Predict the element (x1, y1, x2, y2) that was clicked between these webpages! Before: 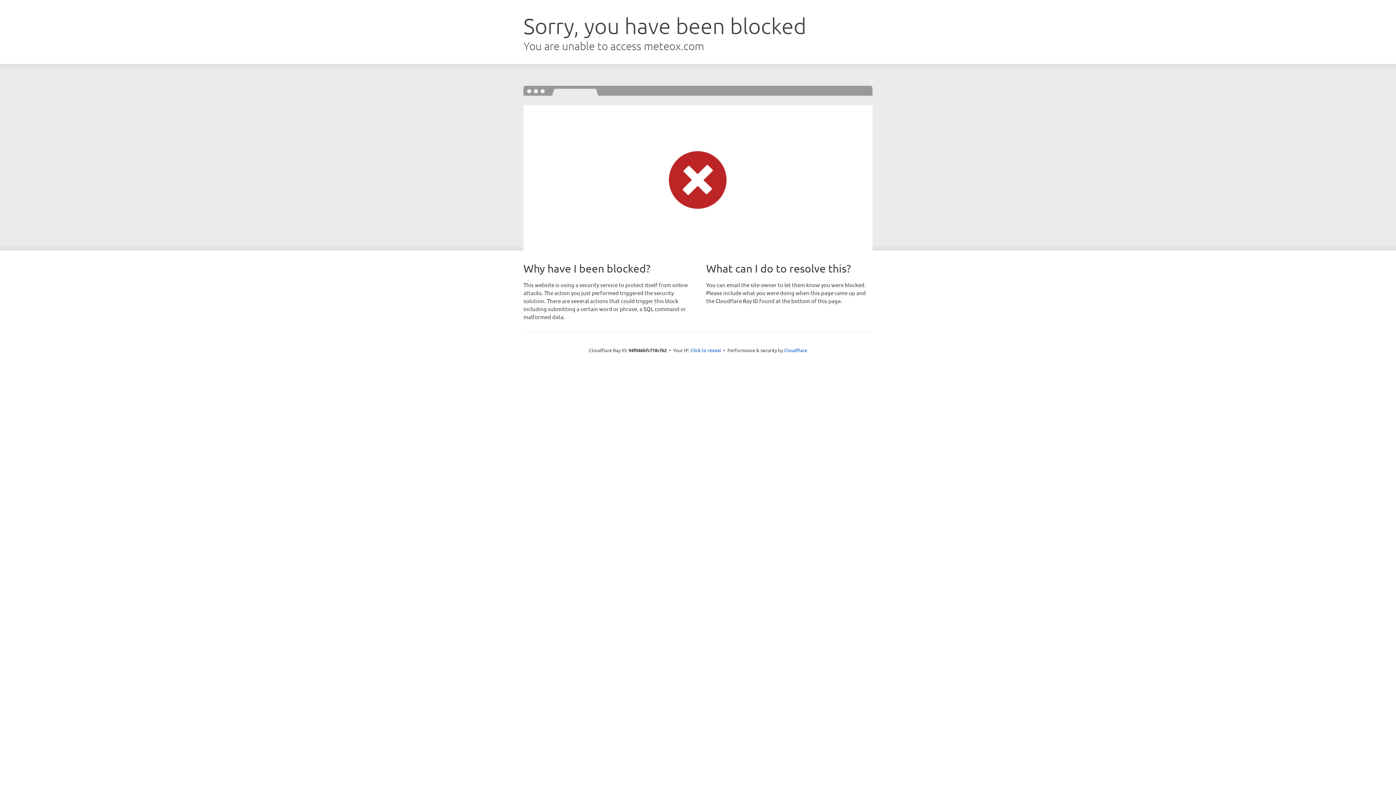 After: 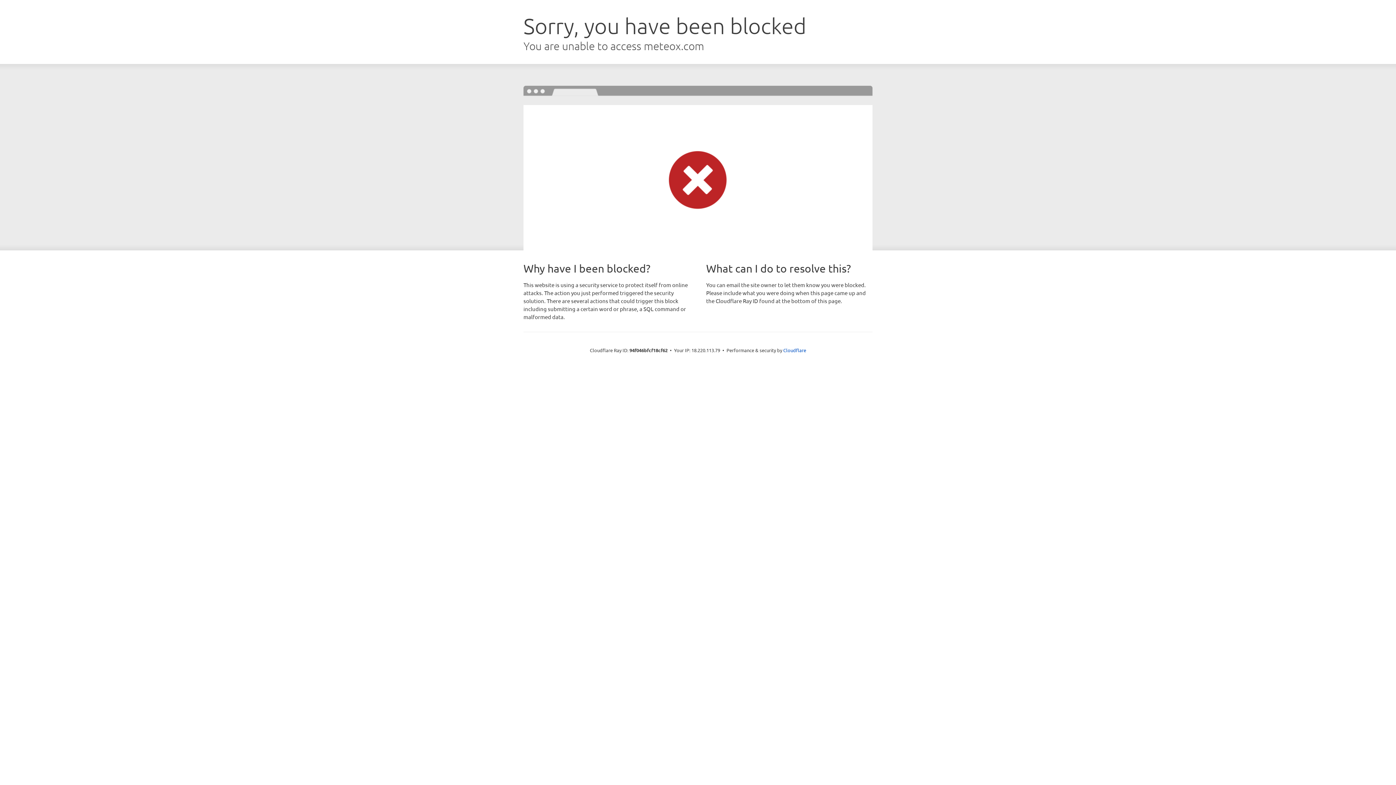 Action: bbox: (690, 346, 721, 353) label: Click to reveal